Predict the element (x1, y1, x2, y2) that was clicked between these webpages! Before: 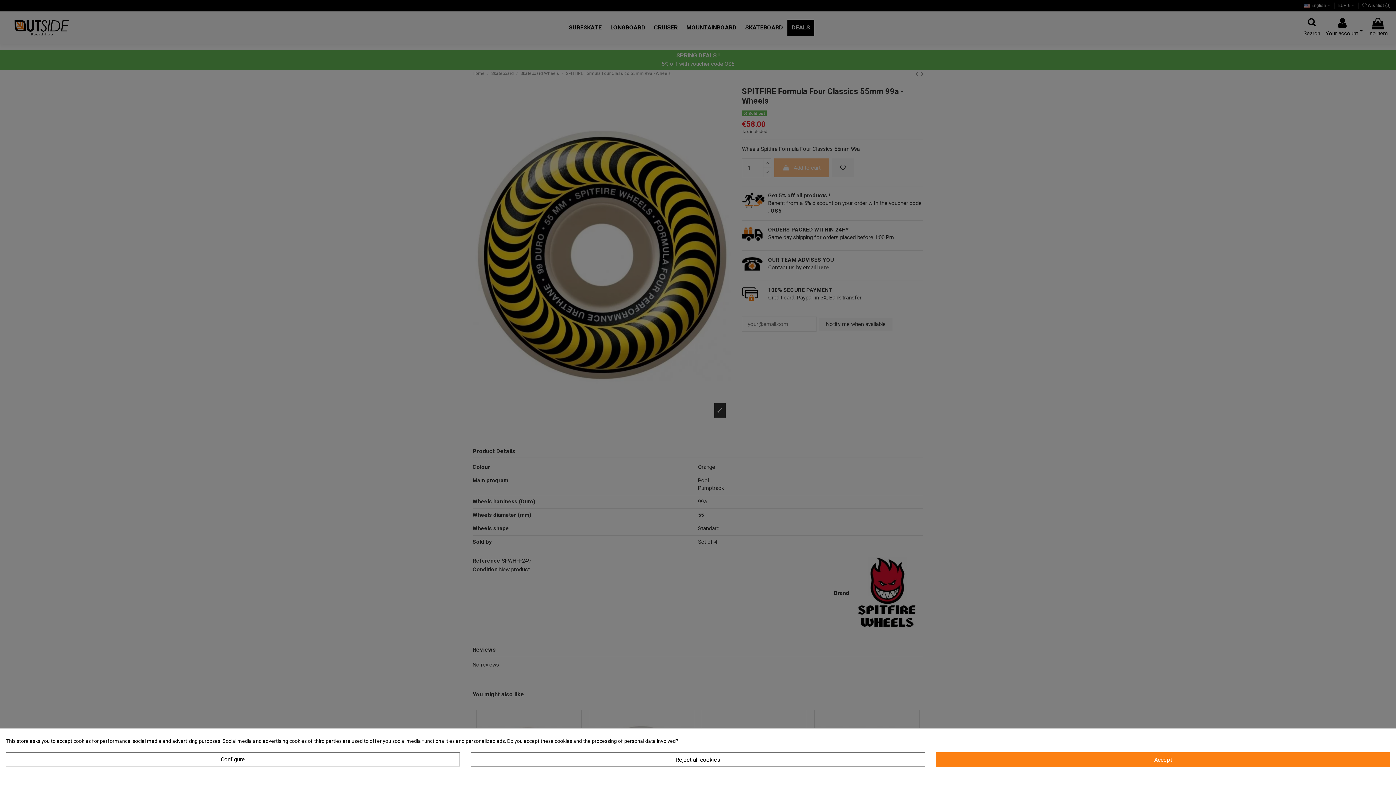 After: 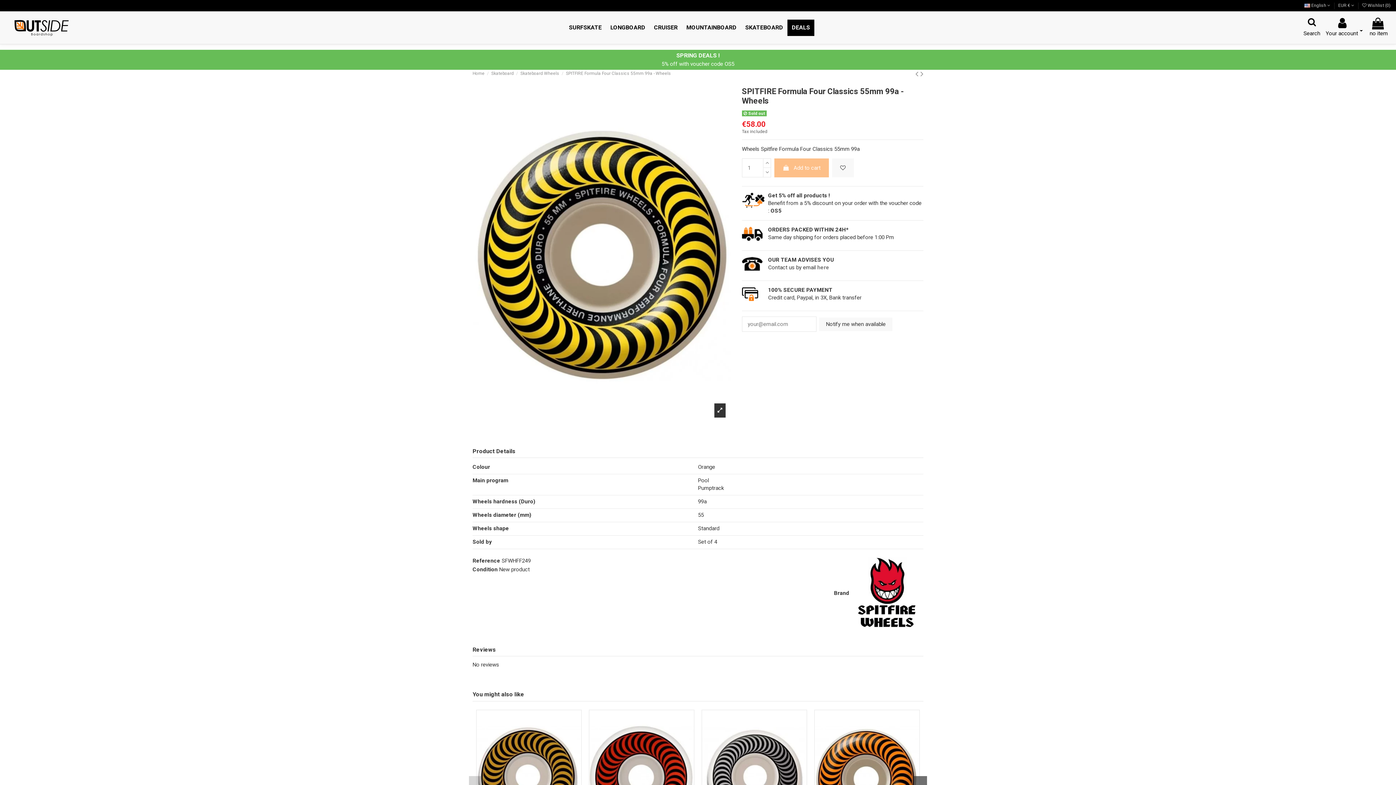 Action: label: Reject all cookies bbox: (471, 752, 925, 767)